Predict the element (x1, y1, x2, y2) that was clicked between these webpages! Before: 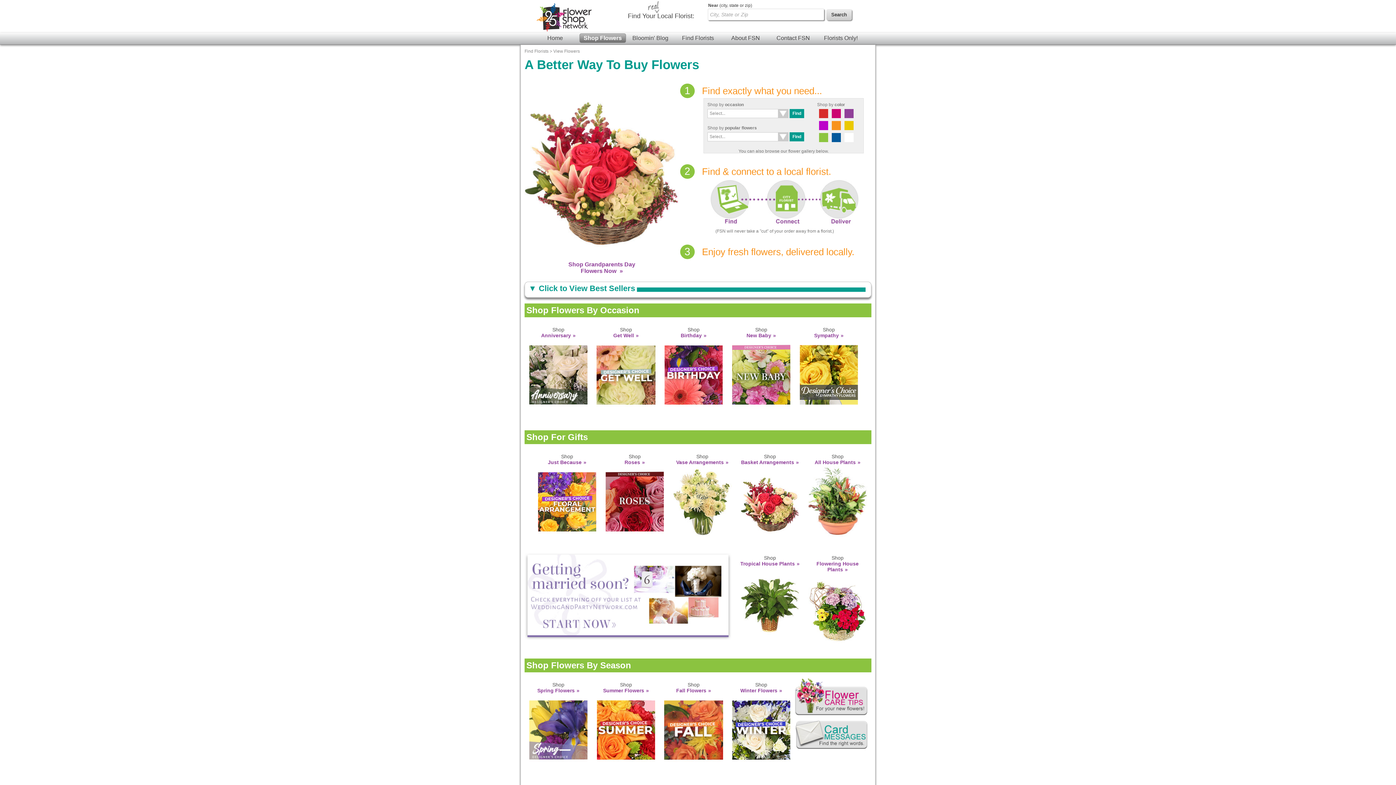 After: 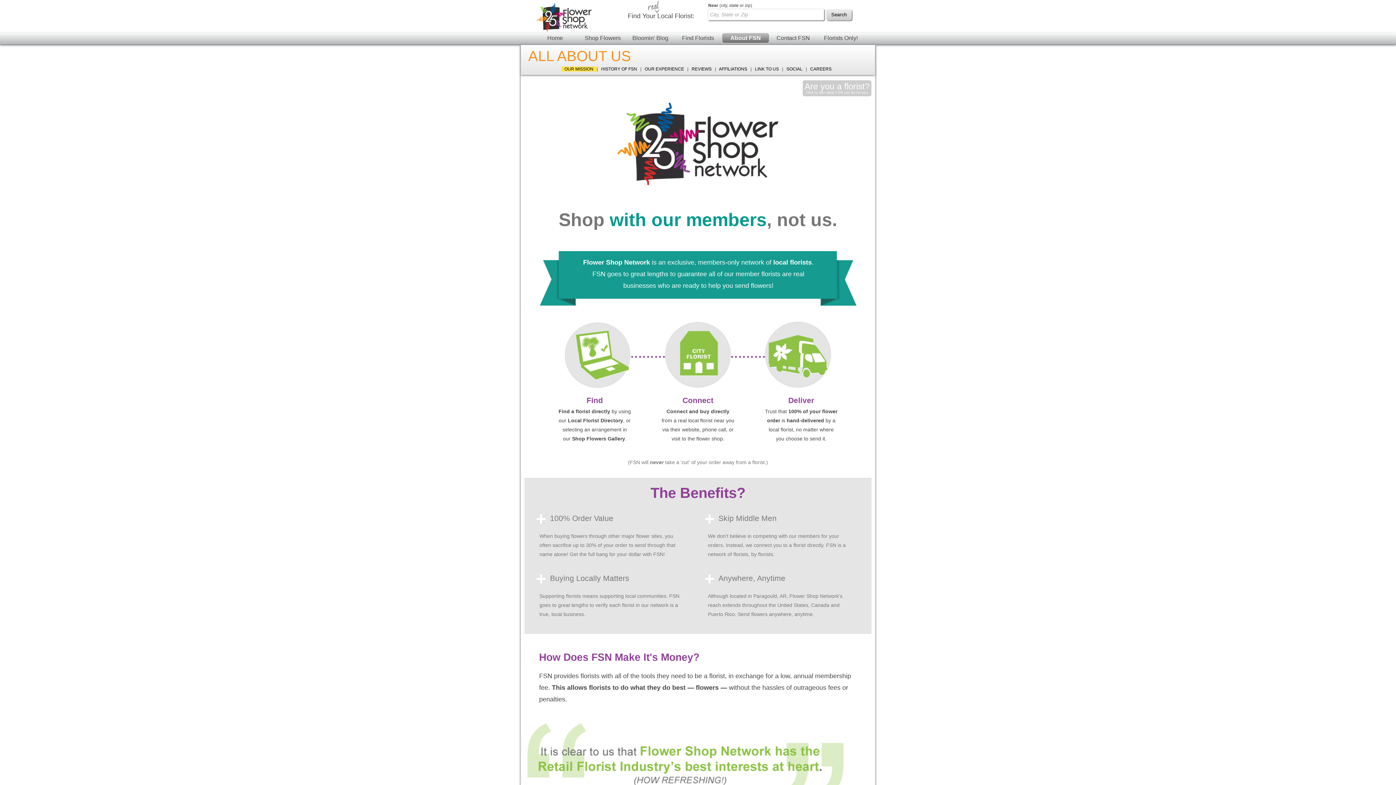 Action: label: About FSN bbox: (722, 33, 769, 42)